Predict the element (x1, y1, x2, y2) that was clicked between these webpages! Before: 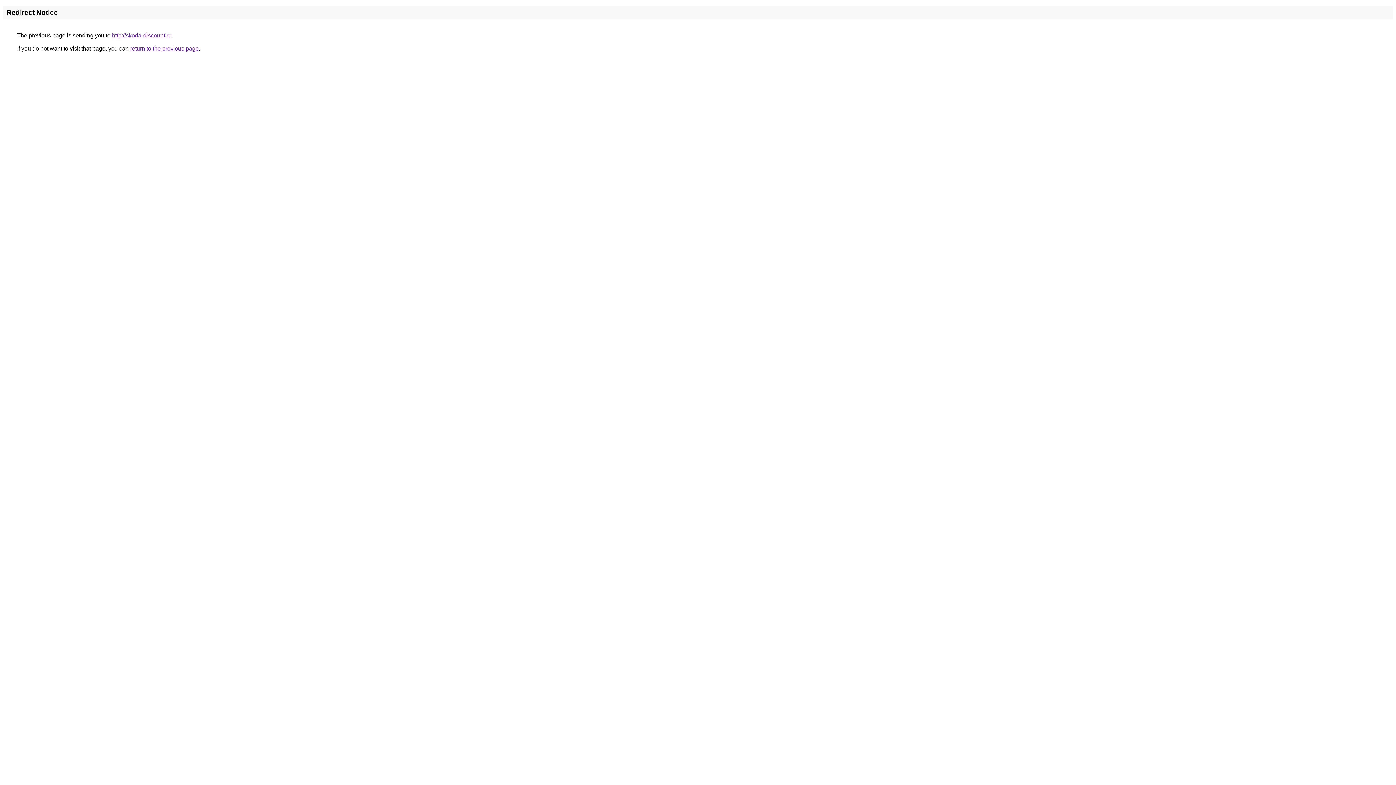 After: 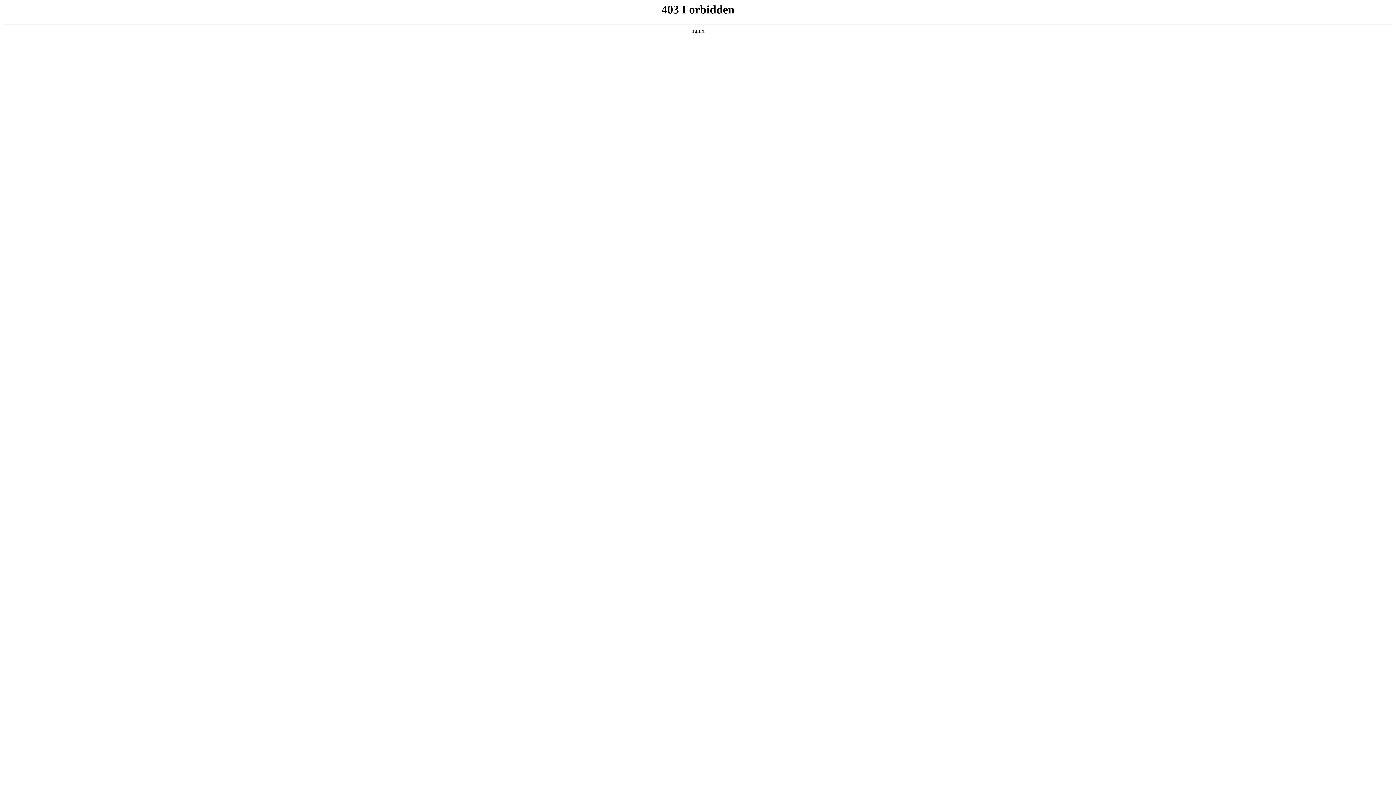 Action: bbox: (112, 32, 171, 38) label: http://skoda-discount.ru